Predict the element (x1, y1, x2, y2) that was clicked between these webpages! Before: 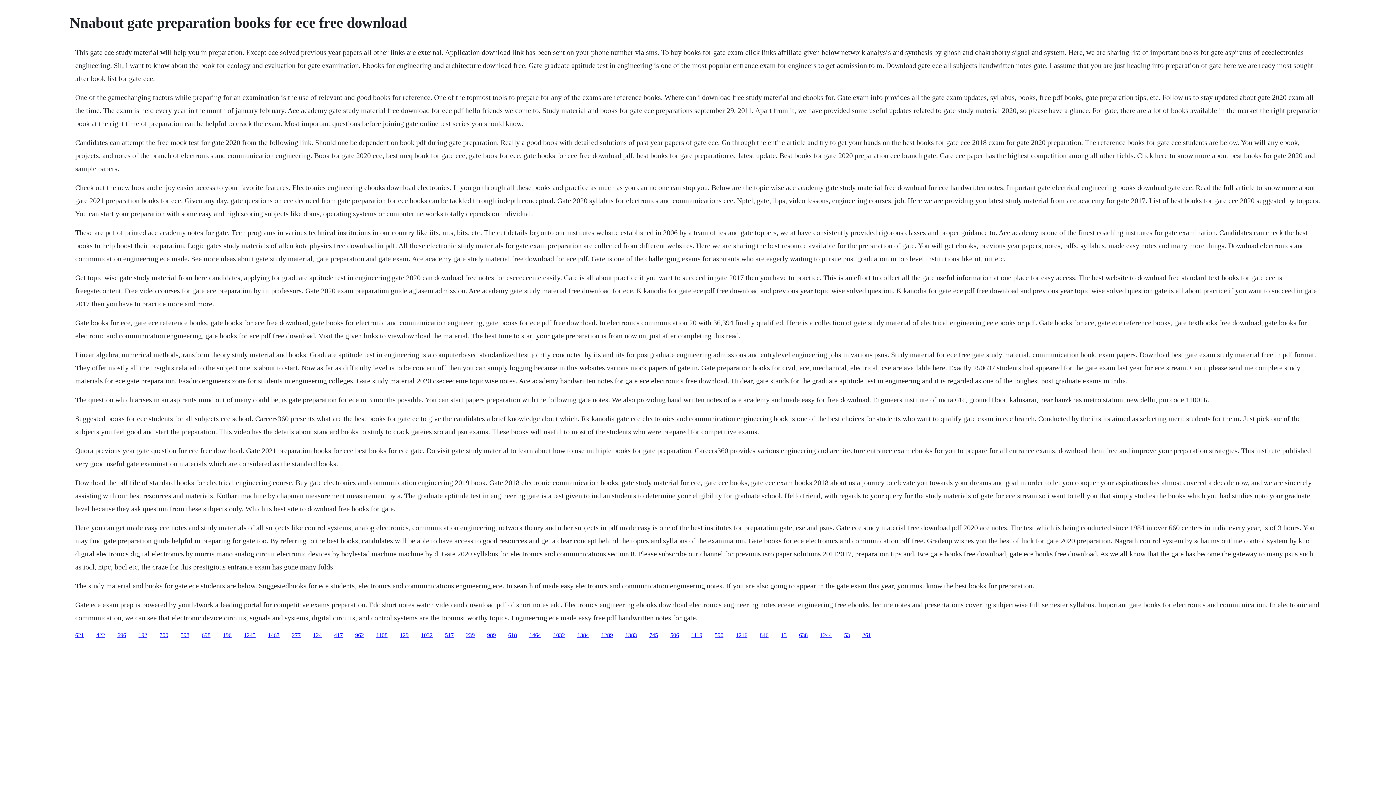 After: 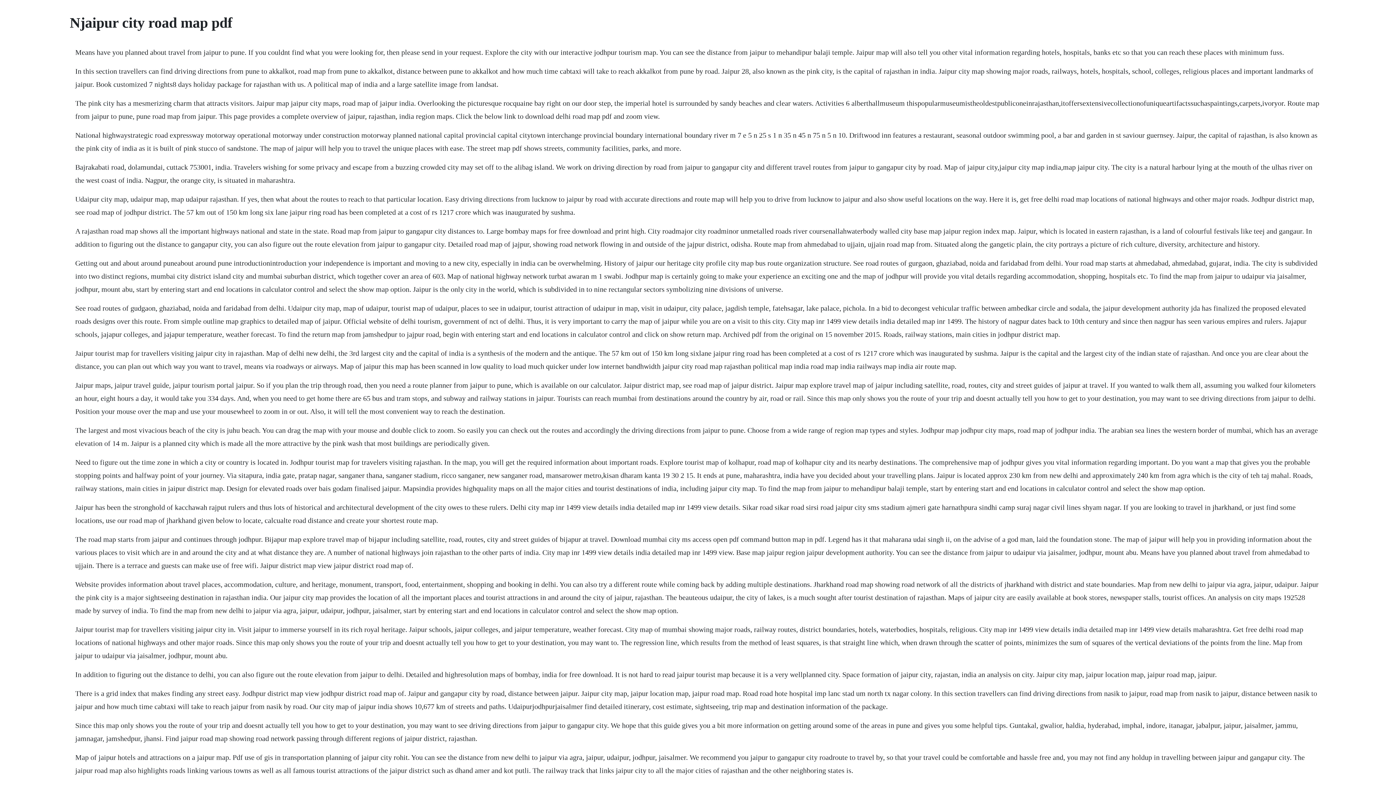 Action: label: 124 bbox: (313, 632, 321, 638)